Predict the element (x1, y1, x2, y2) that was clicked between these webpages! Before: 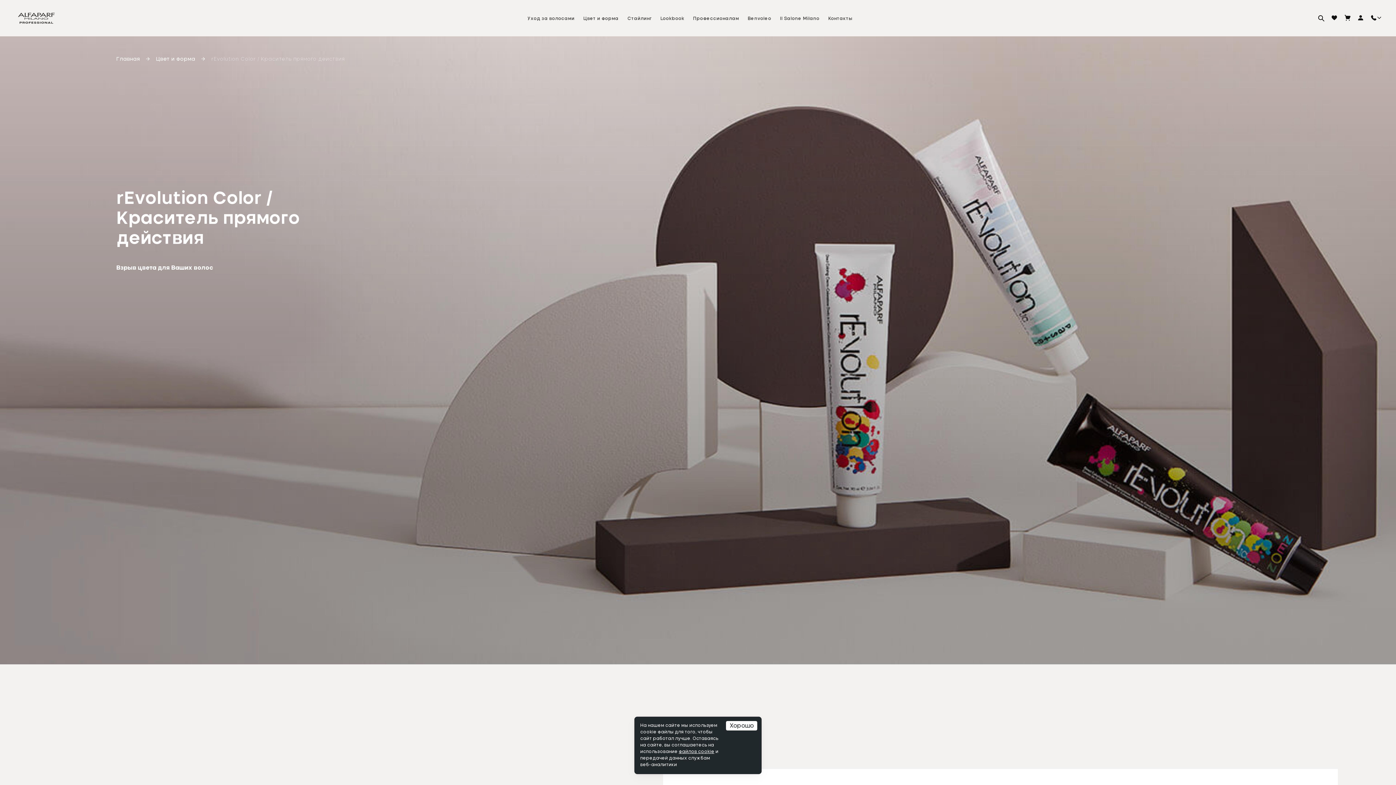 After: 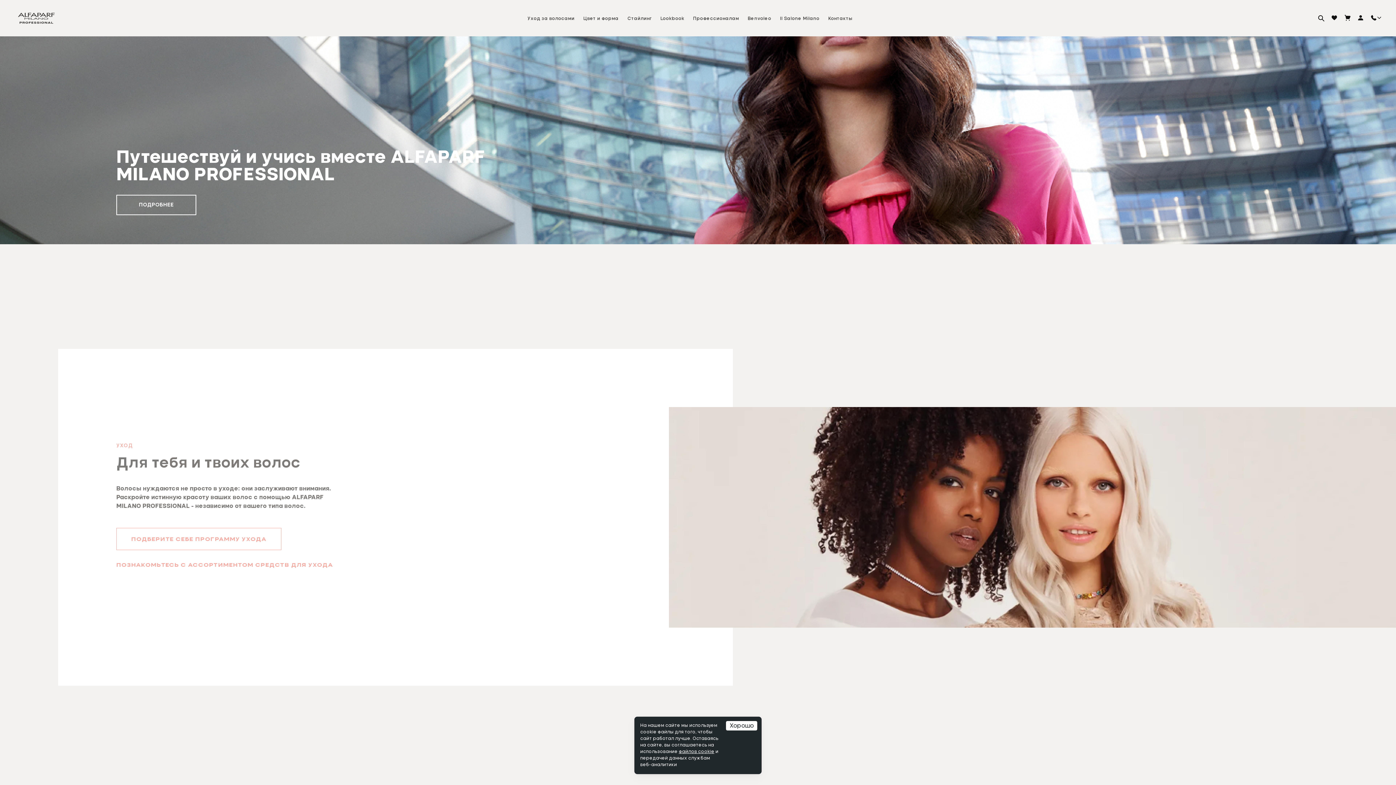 Action: bbox: (10, 6, 61, 29)